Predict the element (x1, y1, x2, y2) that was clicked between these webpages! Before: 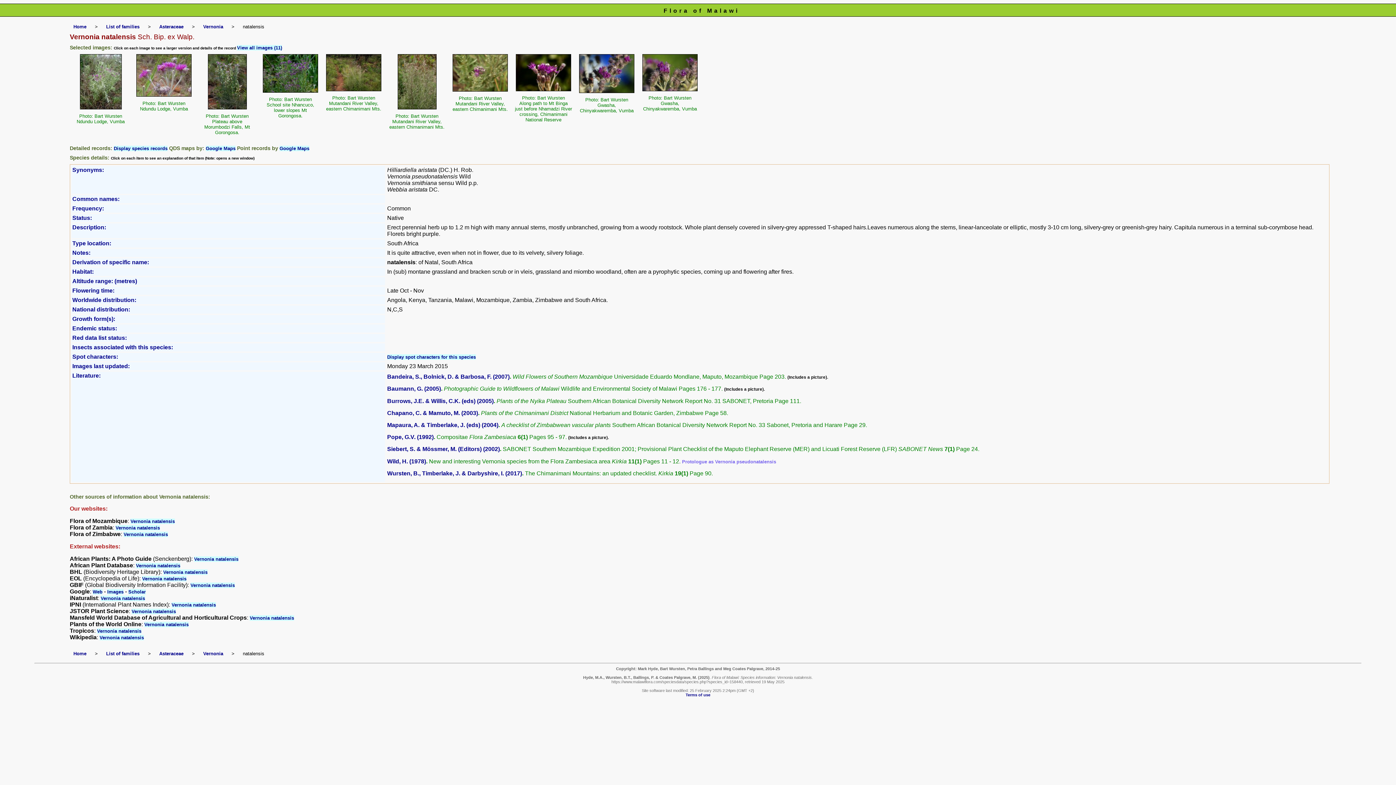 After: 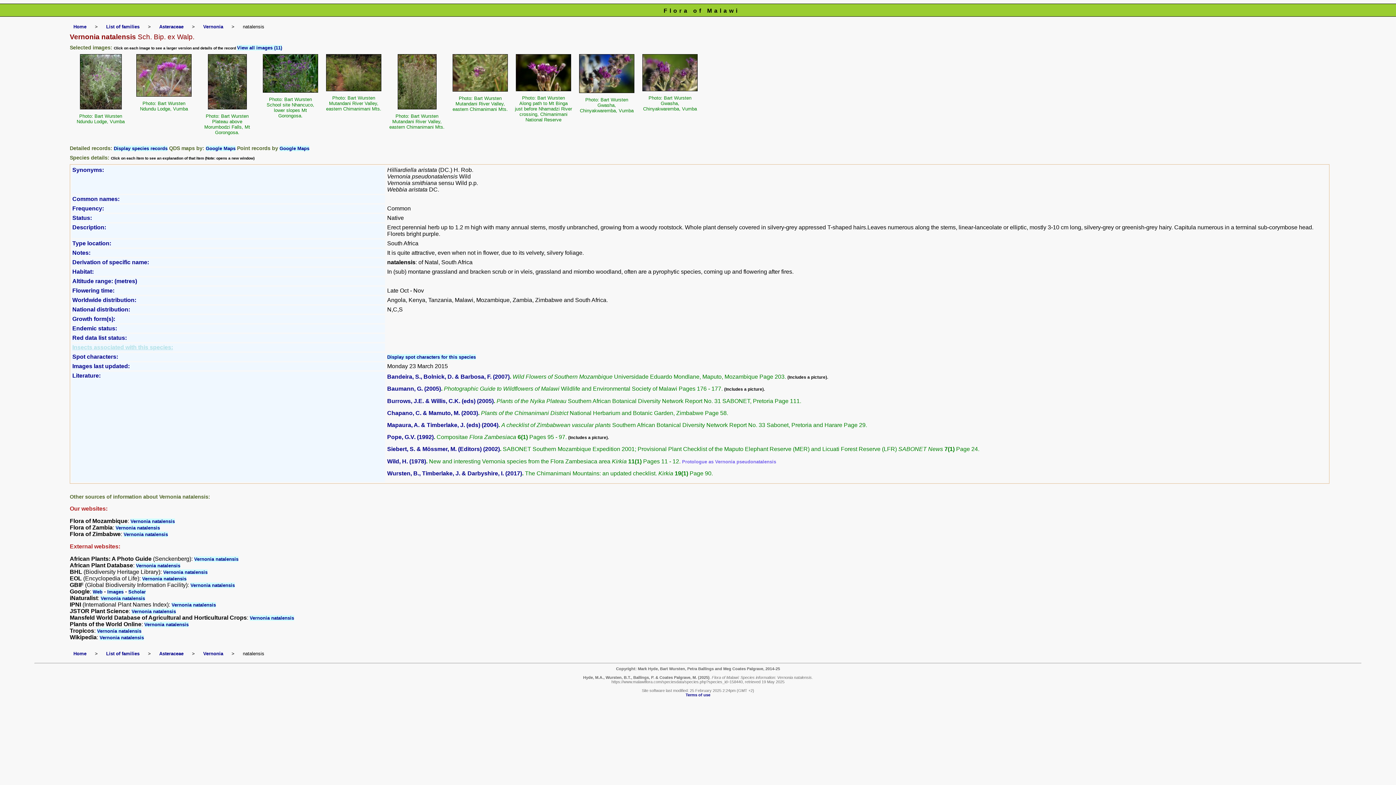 Action: label: Insects associated with this species: bbox: (72, 344, 173, 350)